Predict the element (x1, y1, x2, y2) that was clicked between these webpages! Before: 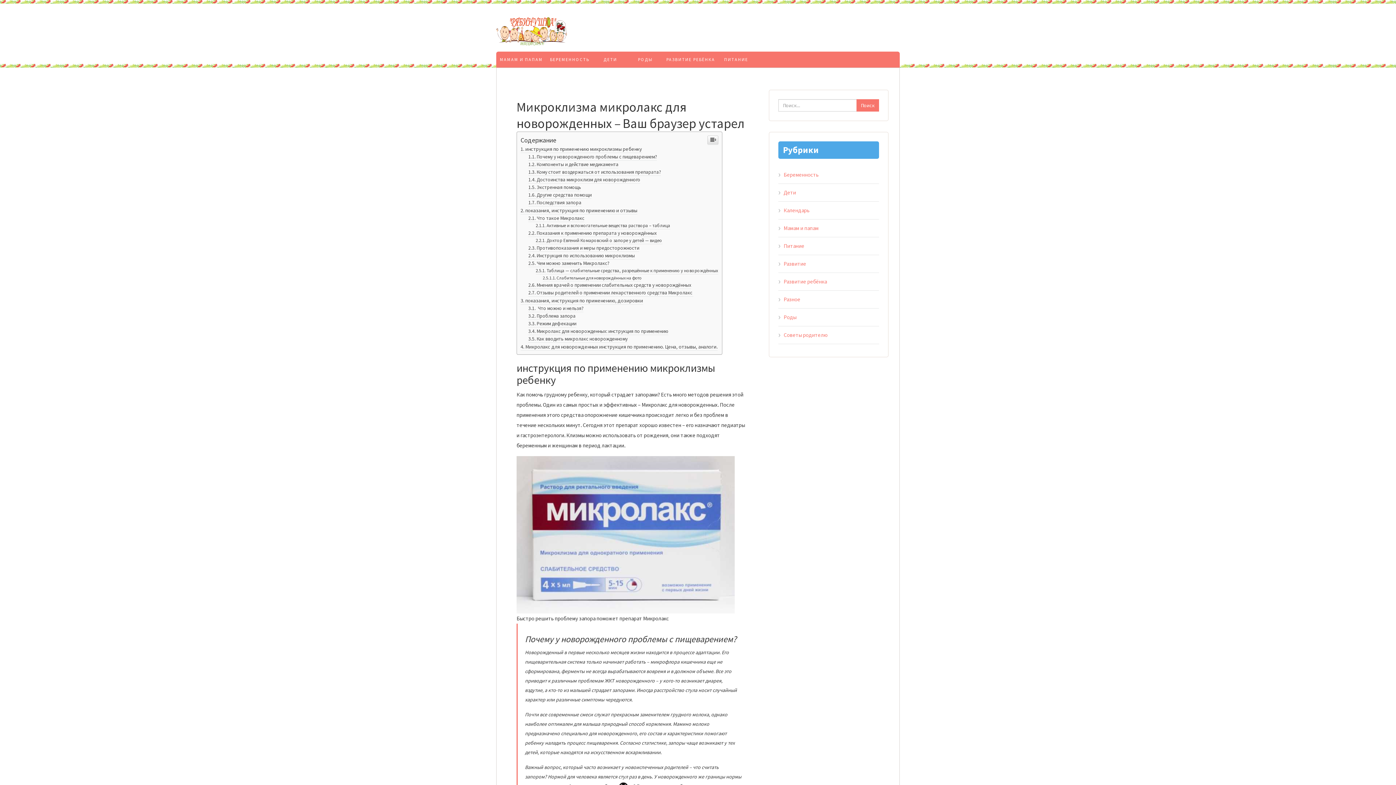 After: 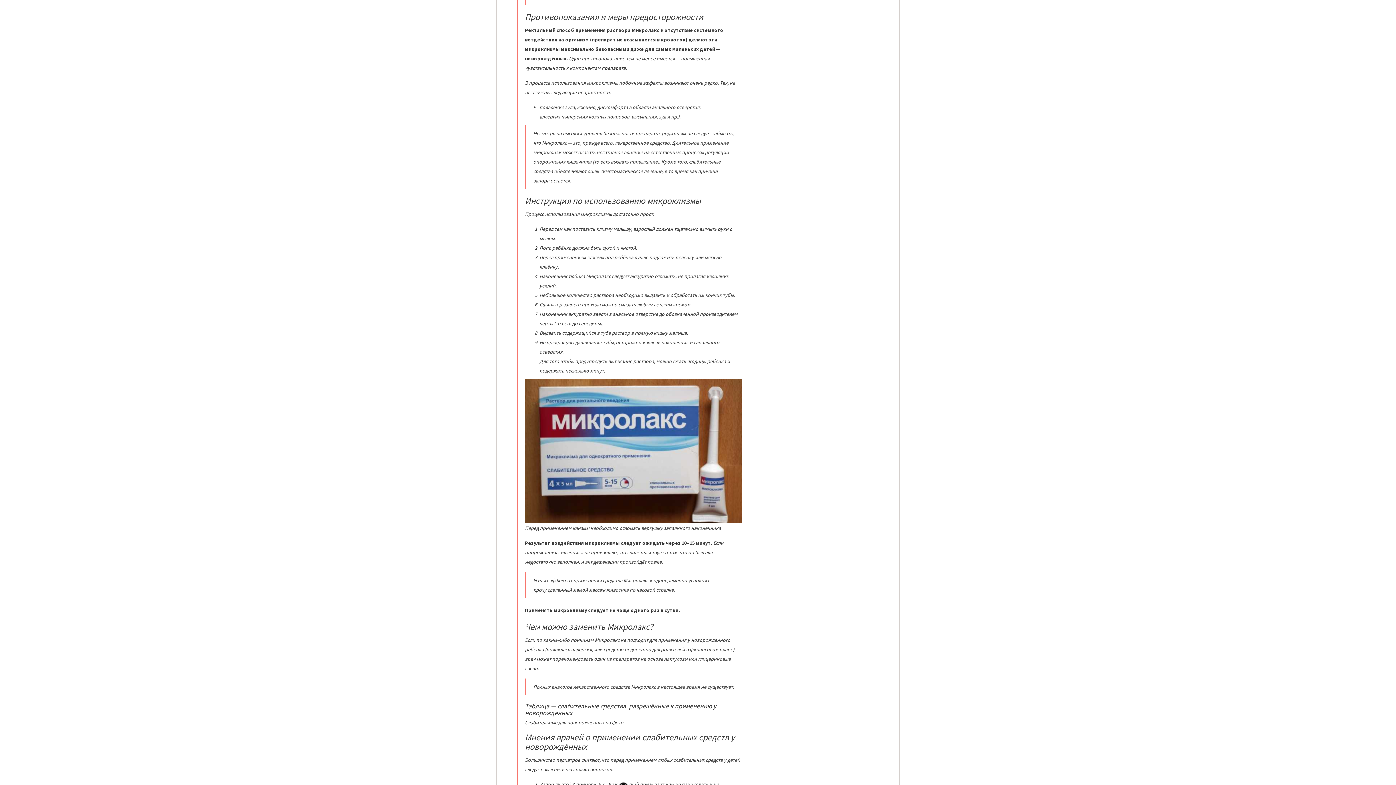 Action: label: Противопоказания и меры предосторожности bbox: (528, 393, 639, 400)